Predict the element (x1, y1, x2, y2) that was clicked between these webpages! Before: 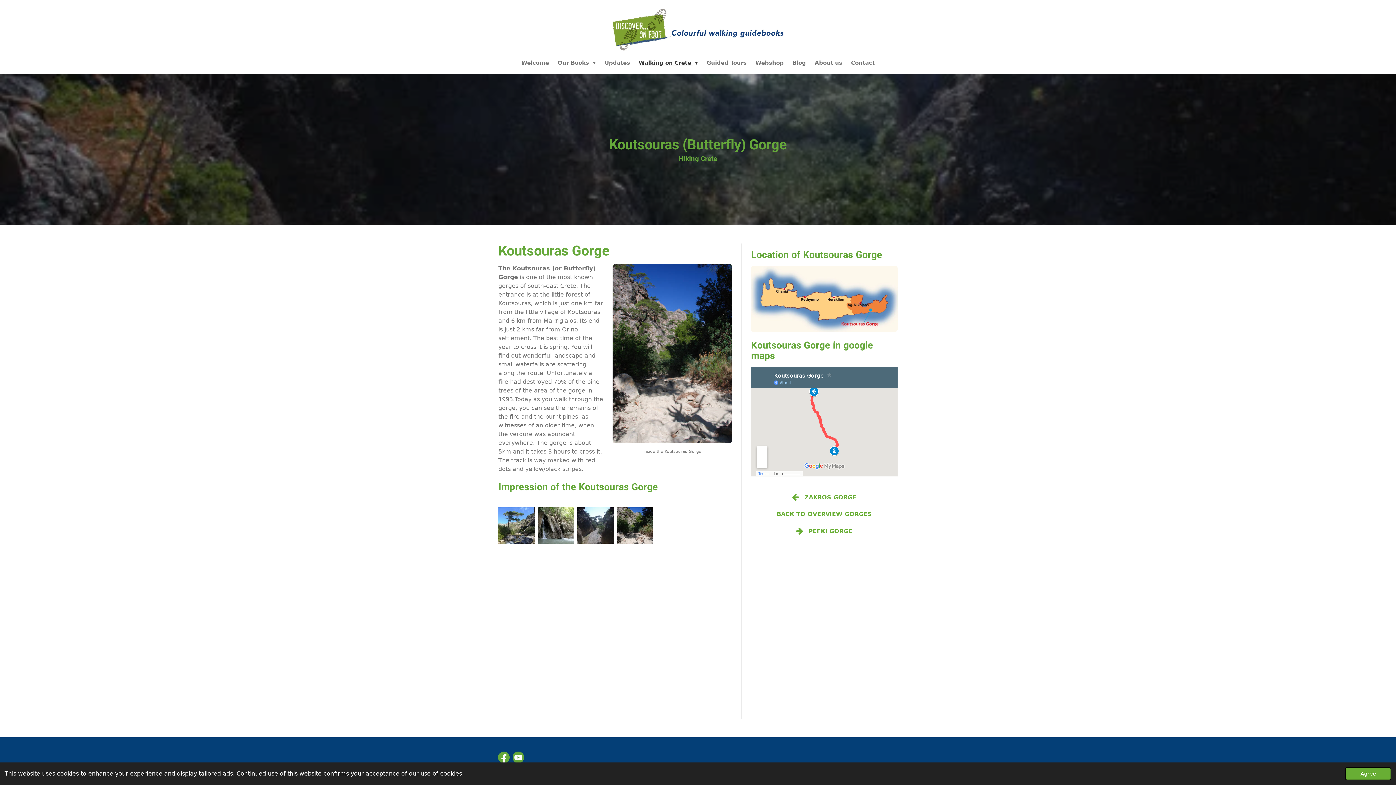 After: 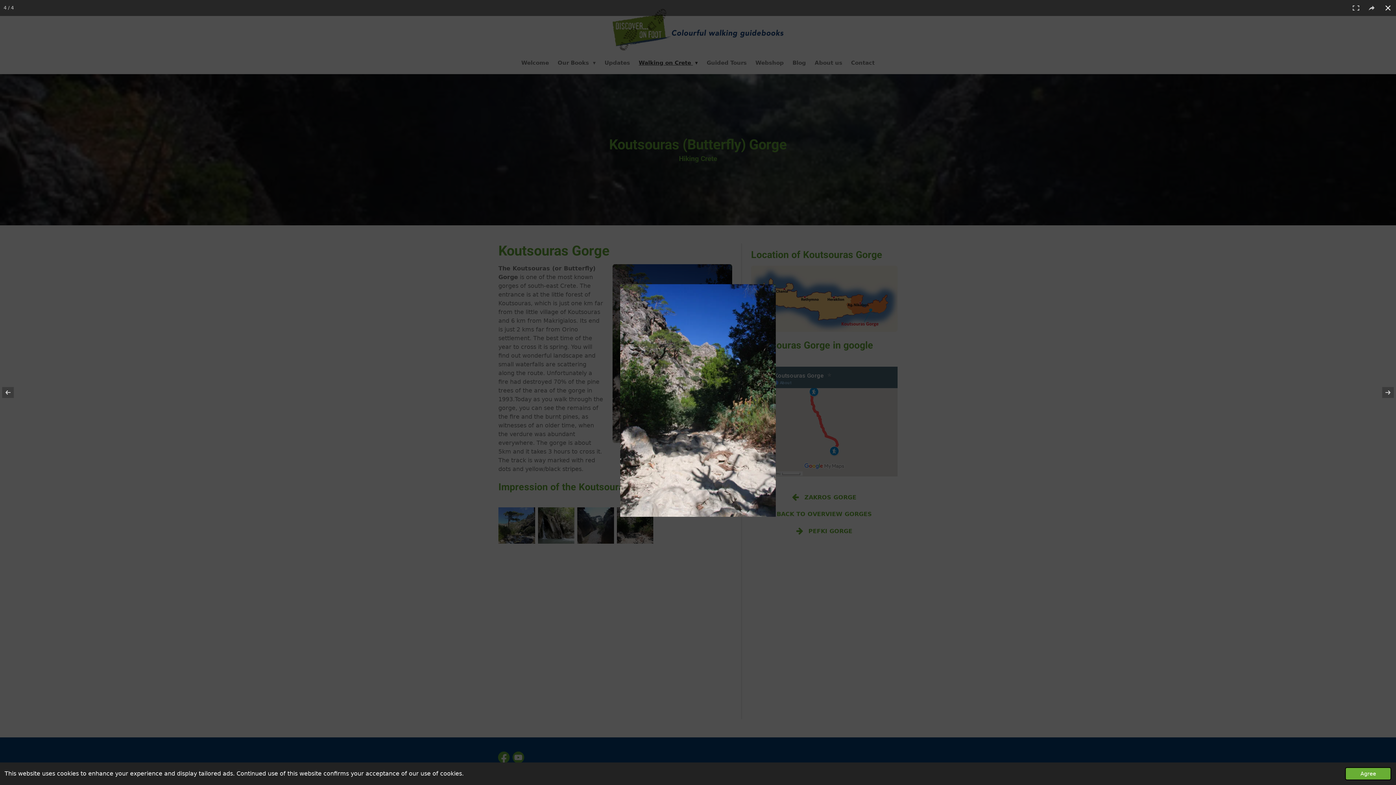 Action: bbox: (615, 506, 654, 545)